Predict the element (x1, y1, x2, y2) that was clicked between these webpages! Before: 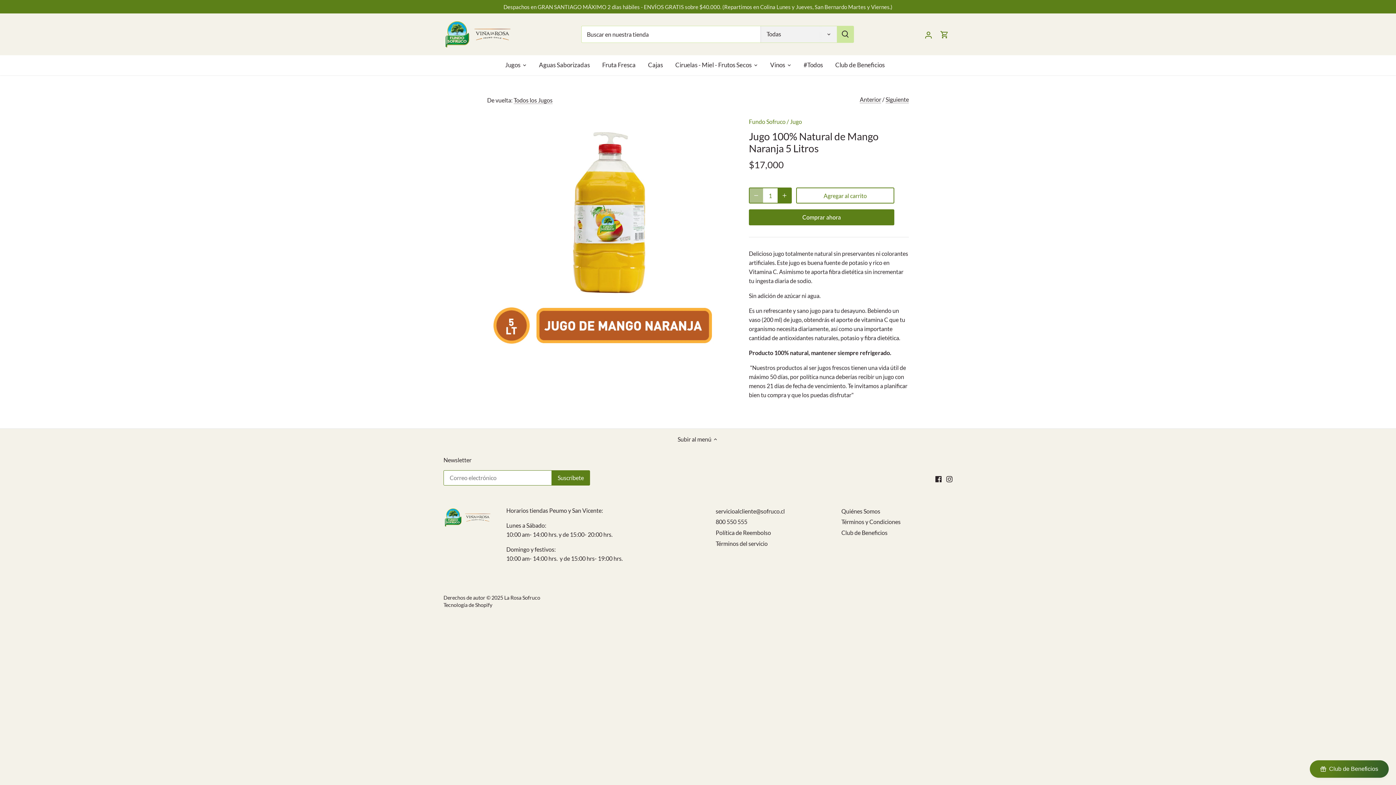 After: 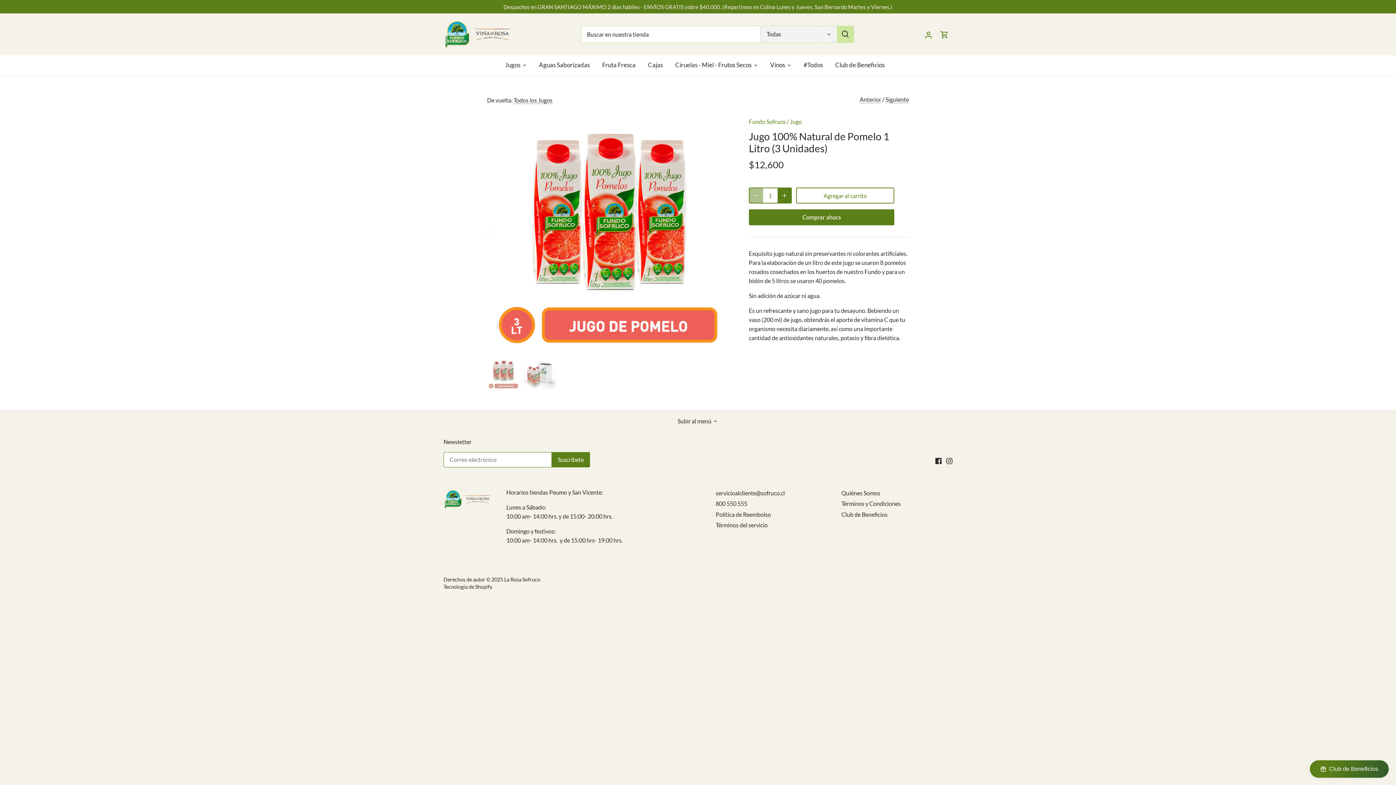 Action: bbox: (885, 96, 909, 103) label: Siguiente